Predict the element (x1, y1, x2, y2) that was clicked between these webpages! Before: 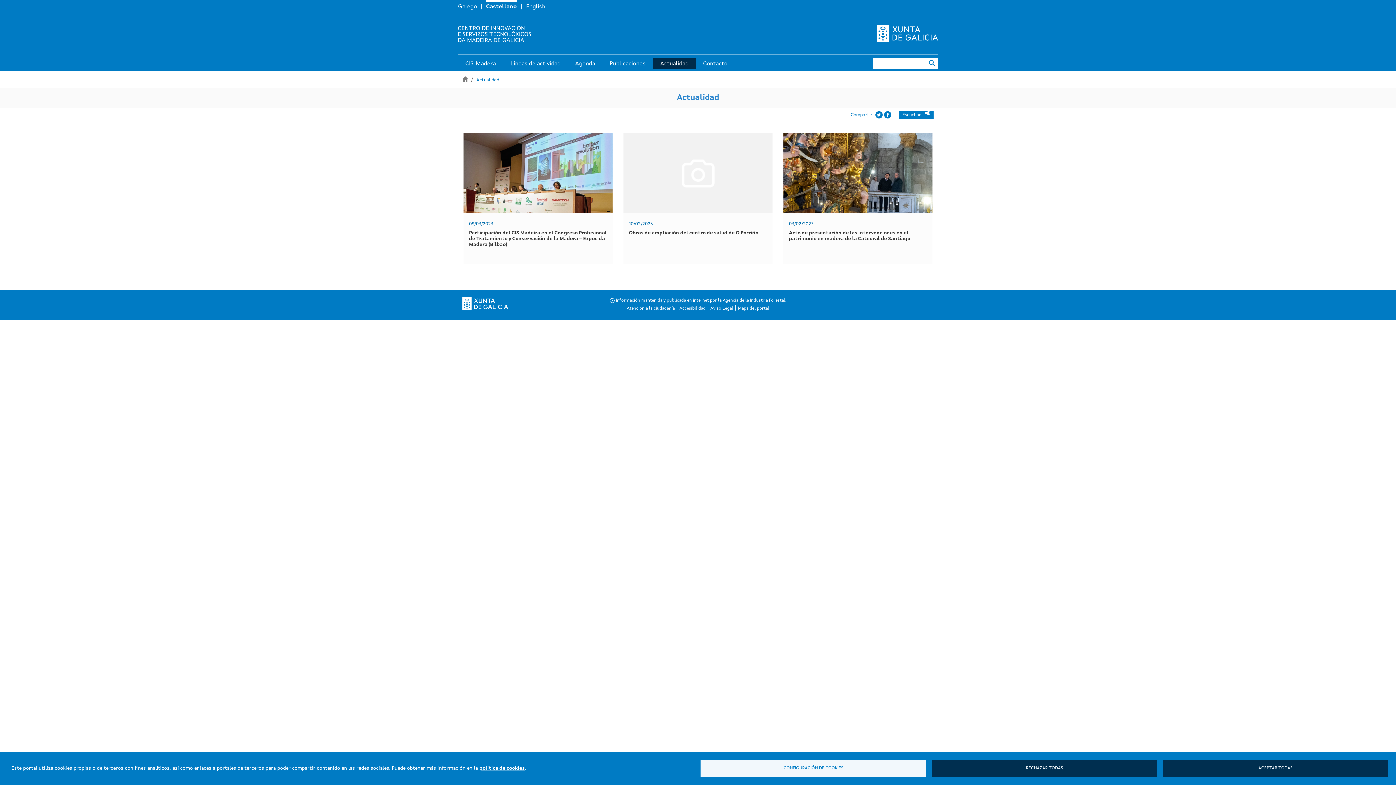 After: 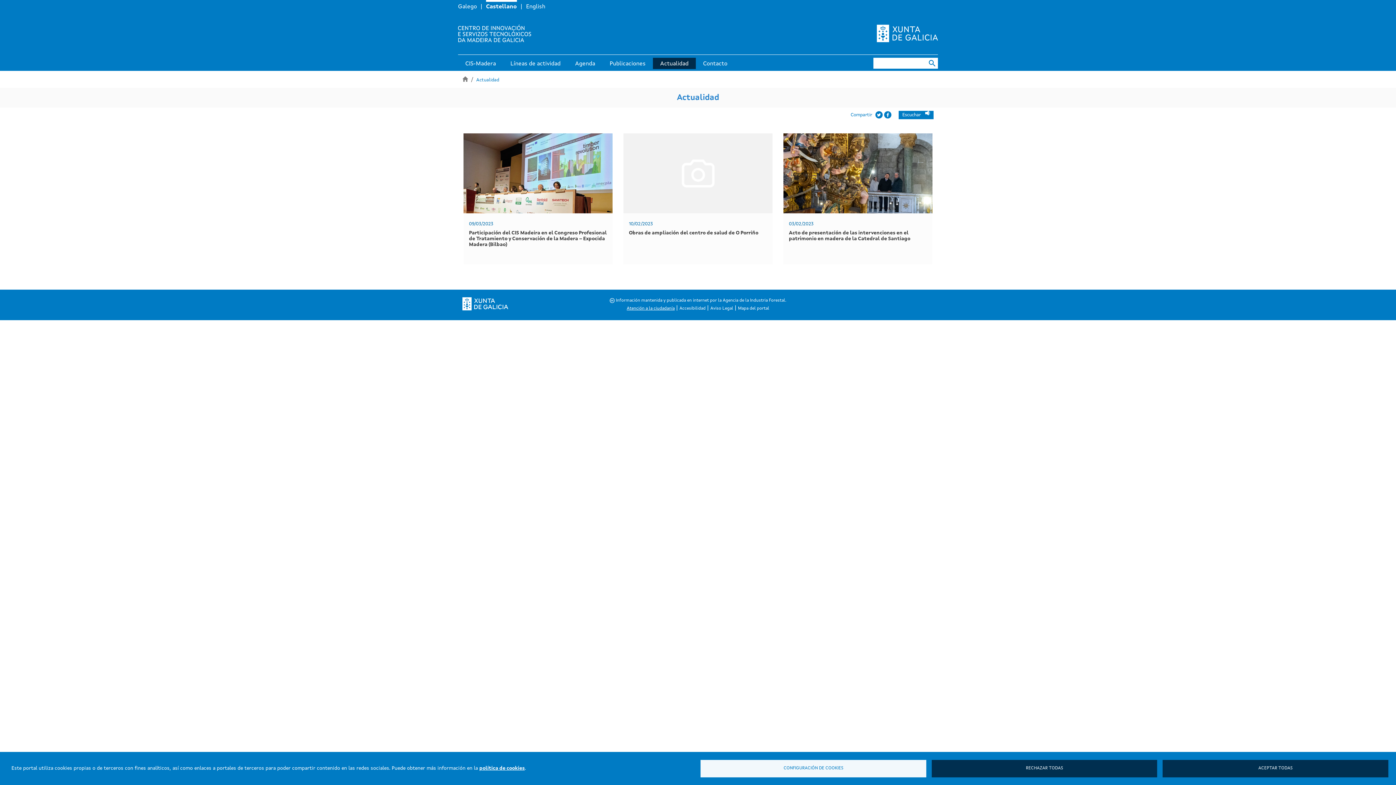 Action: label: Atención a la ciudadanía bbox: (626, 306, 674, 310)